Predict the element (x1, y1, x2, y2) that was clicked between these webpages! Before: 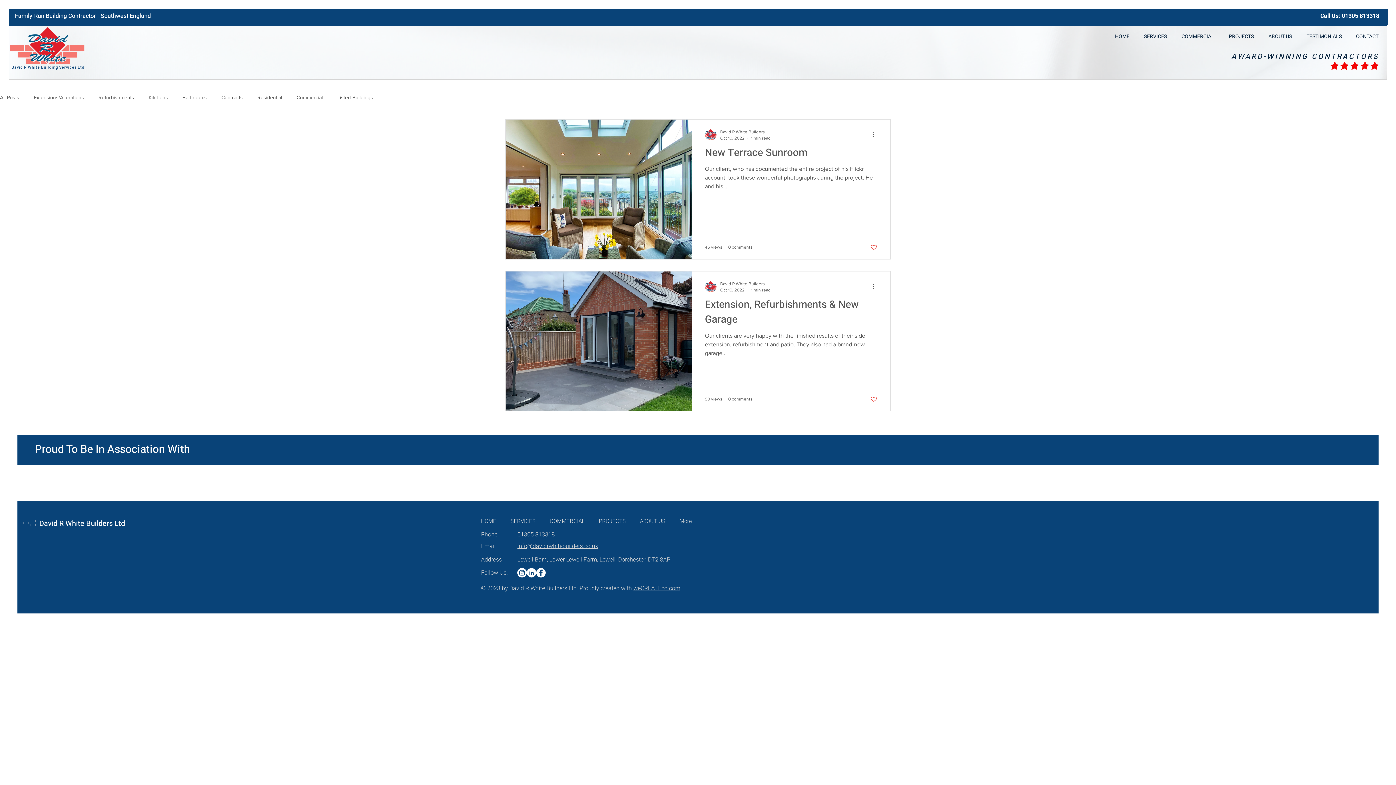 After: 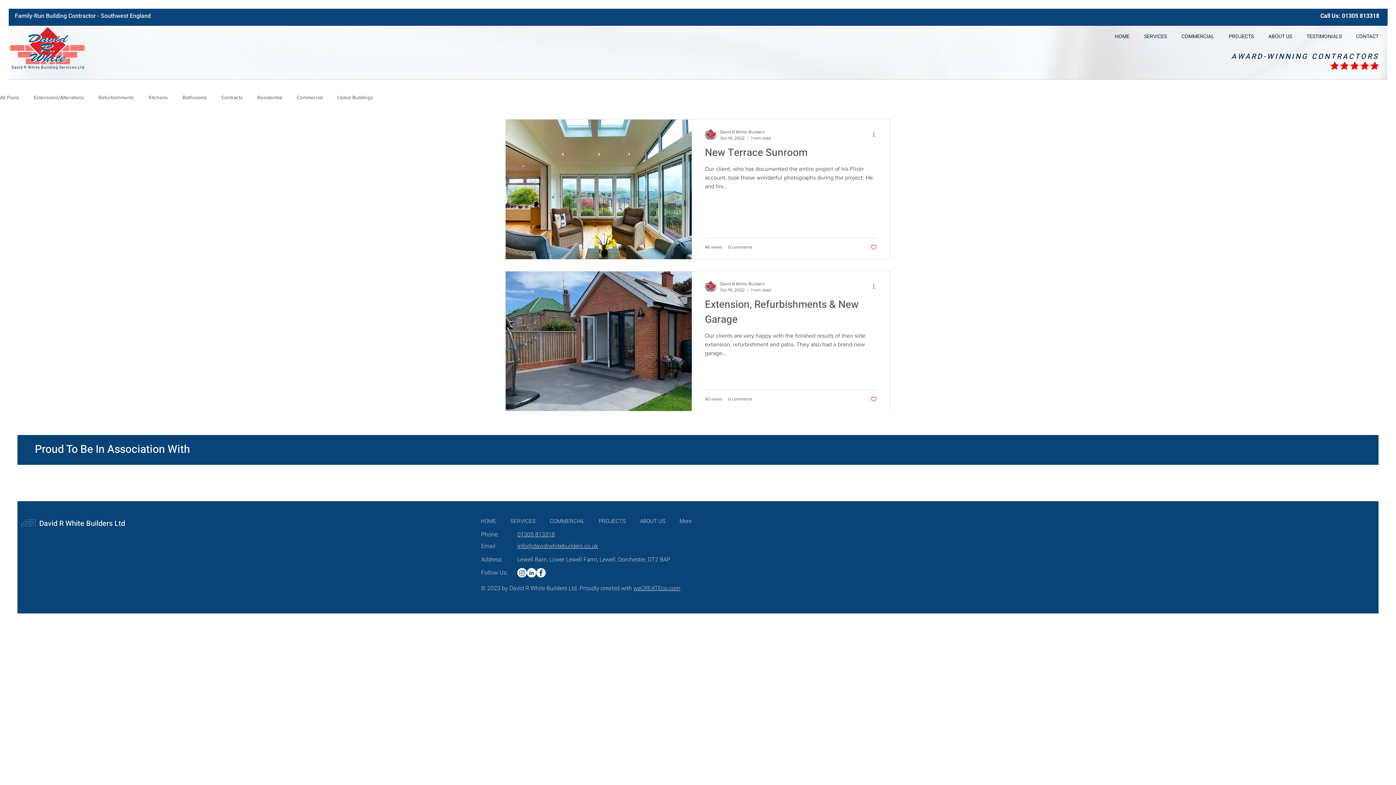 Action: bbox: (505, 512, 544, 530) label: SERVICES